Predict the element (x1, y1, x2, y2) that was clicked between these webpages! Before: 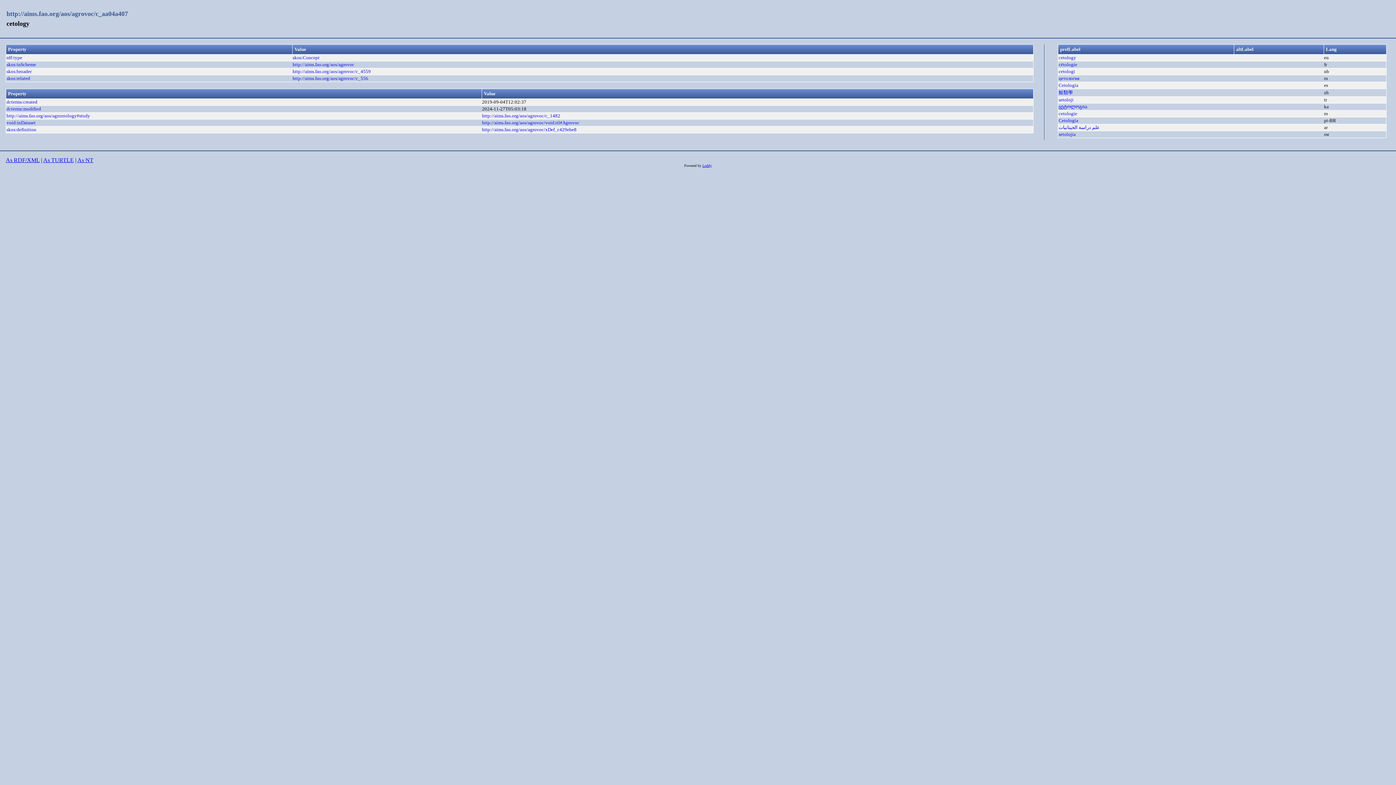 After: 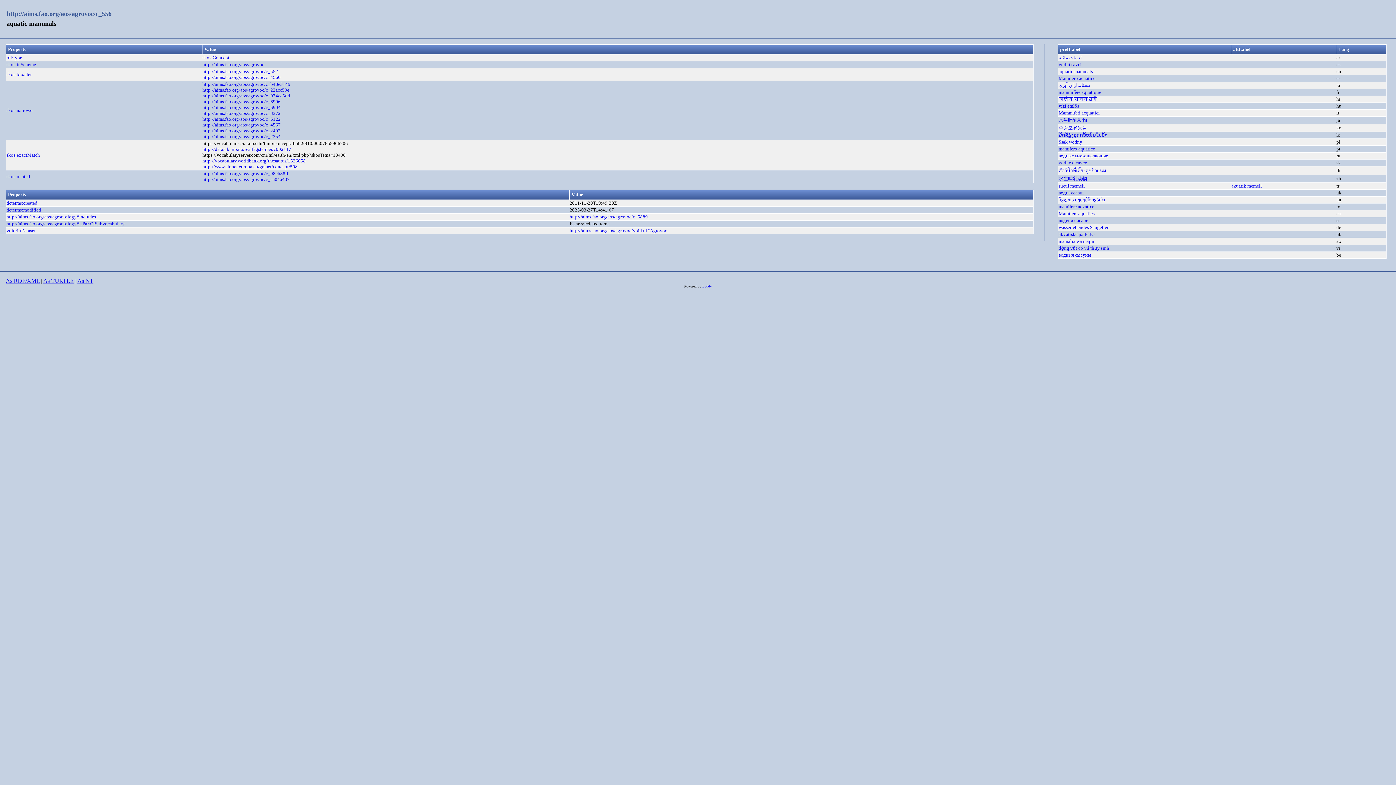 Action: bbox: (292, 75, 368, 81) label: http://aims.fao.org/aos/agrovoc/c_556